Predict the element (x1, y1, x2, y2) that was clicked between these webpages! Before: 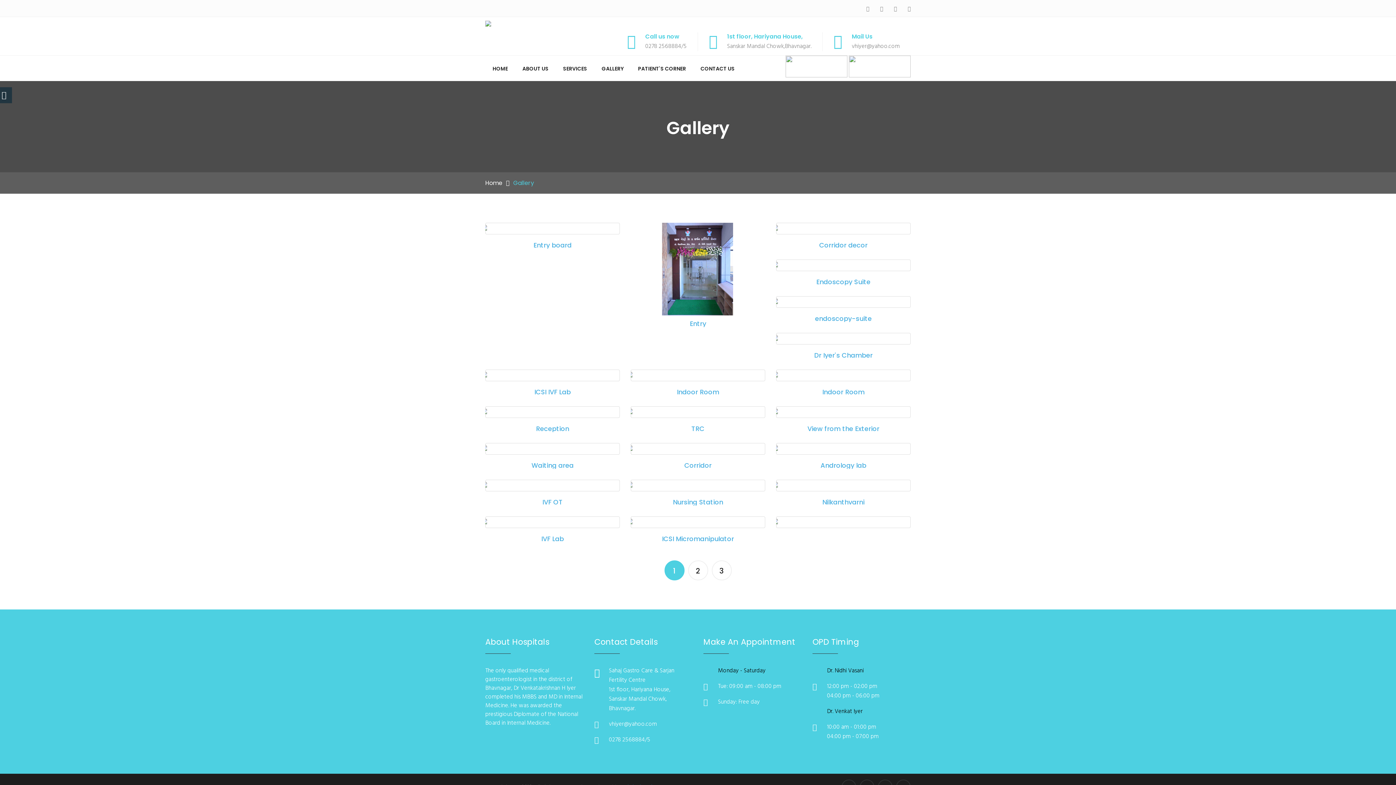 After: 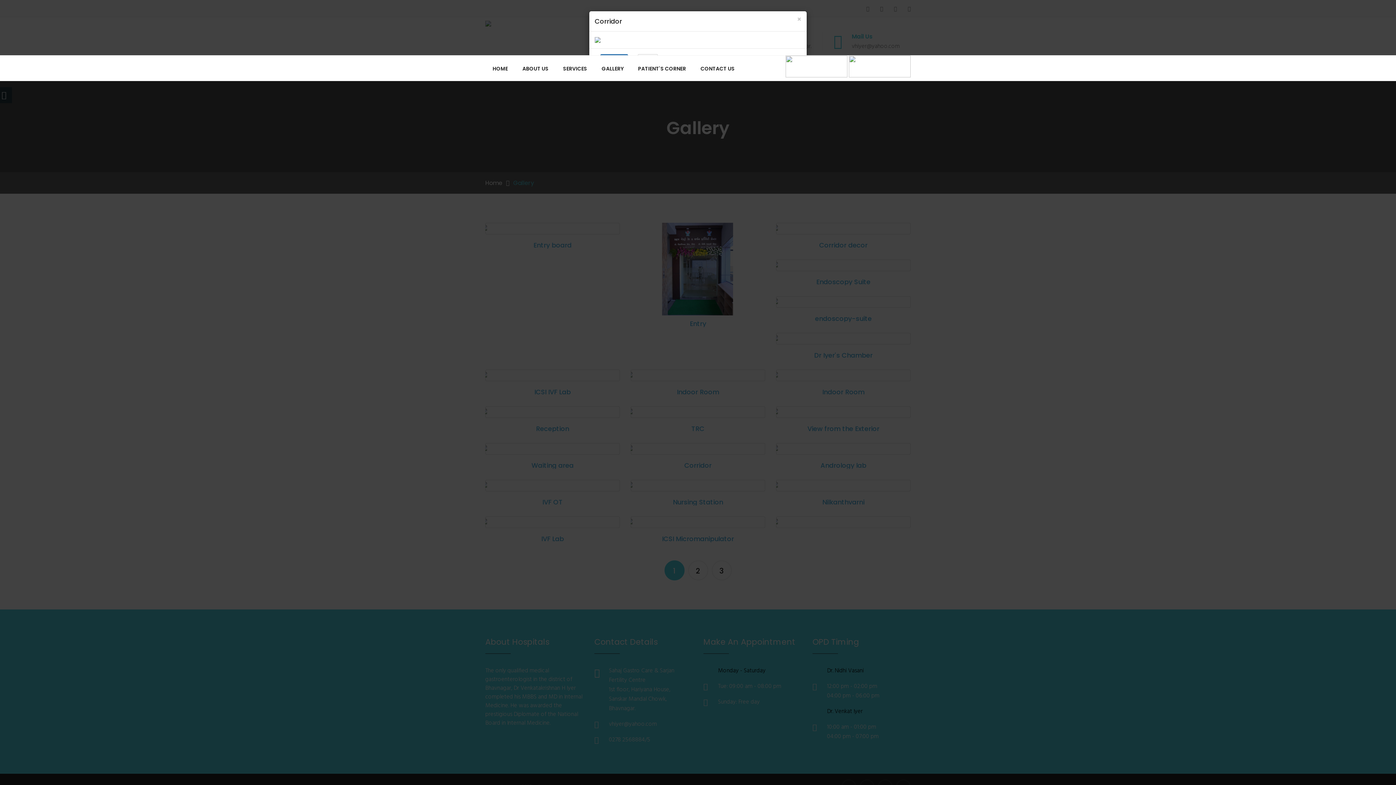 Action: bbox: (630, 443, 765, 454)